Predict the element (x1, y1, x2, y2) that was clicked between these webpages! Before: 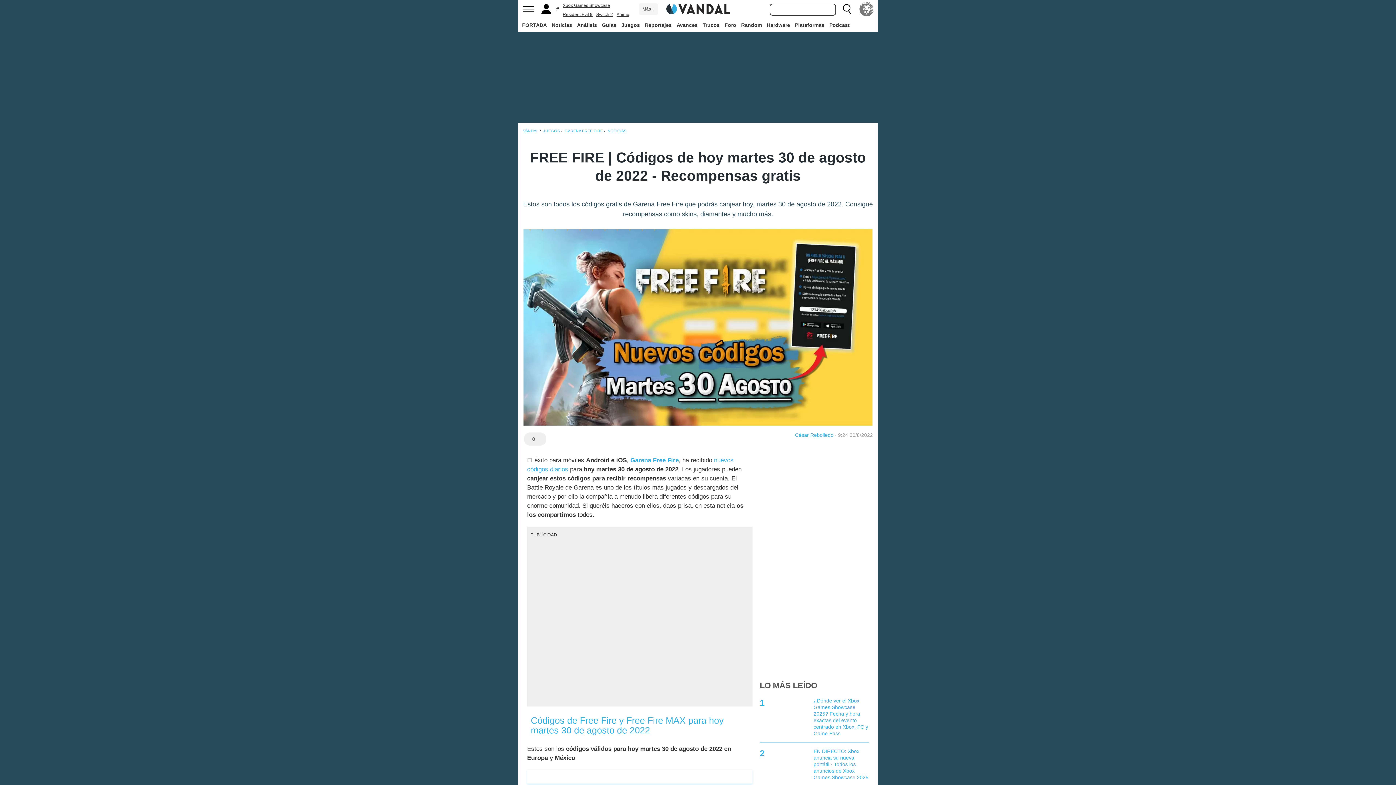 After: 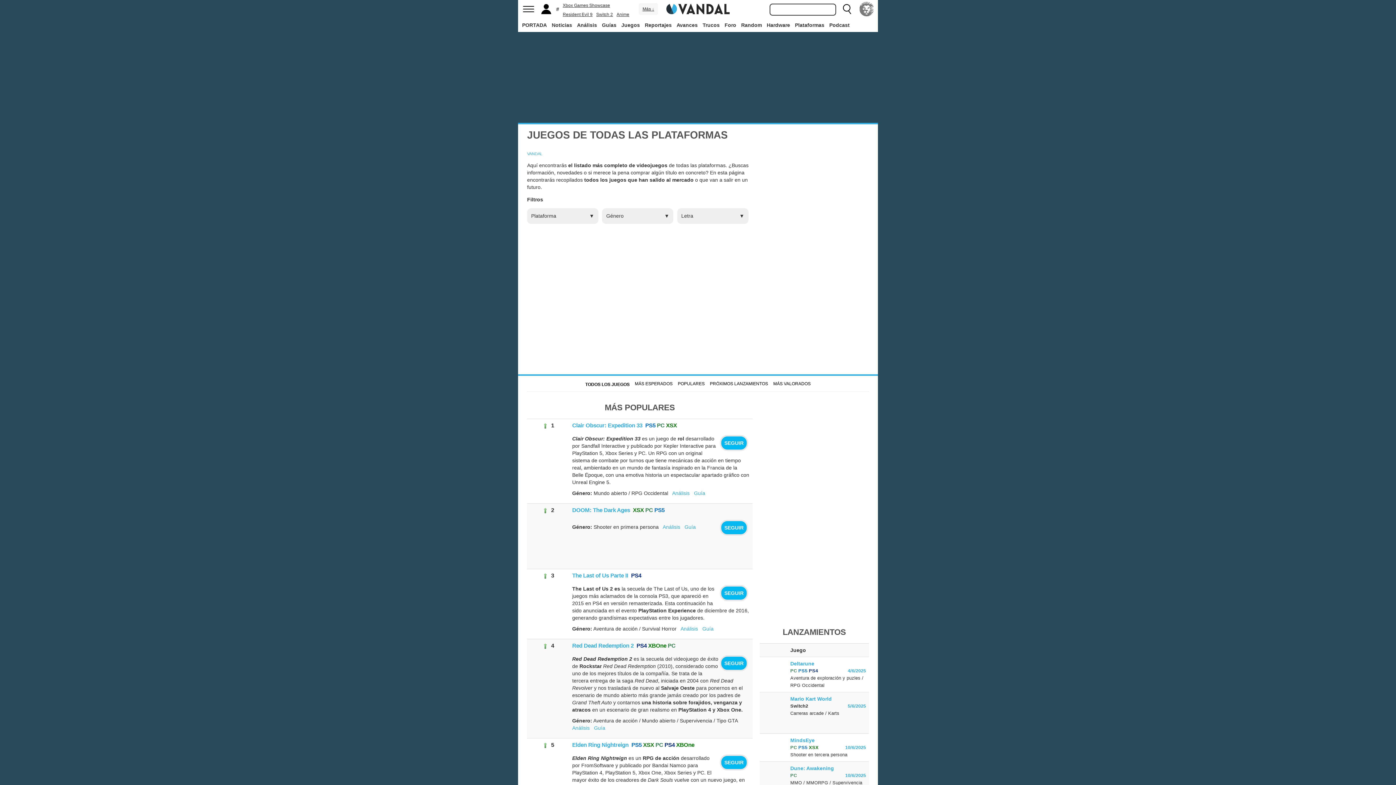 Action: label: JUEGOS bbox: (543, 128, 560, 133)